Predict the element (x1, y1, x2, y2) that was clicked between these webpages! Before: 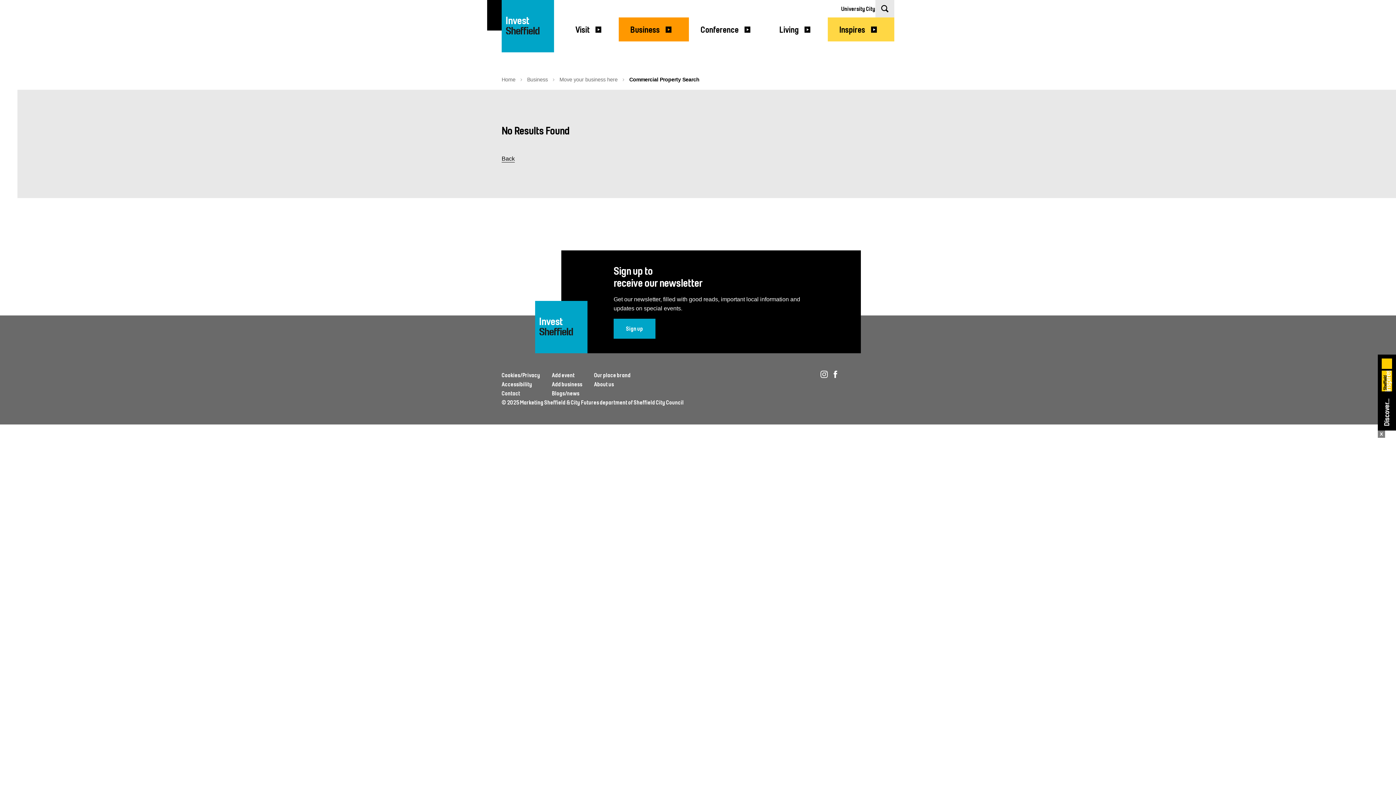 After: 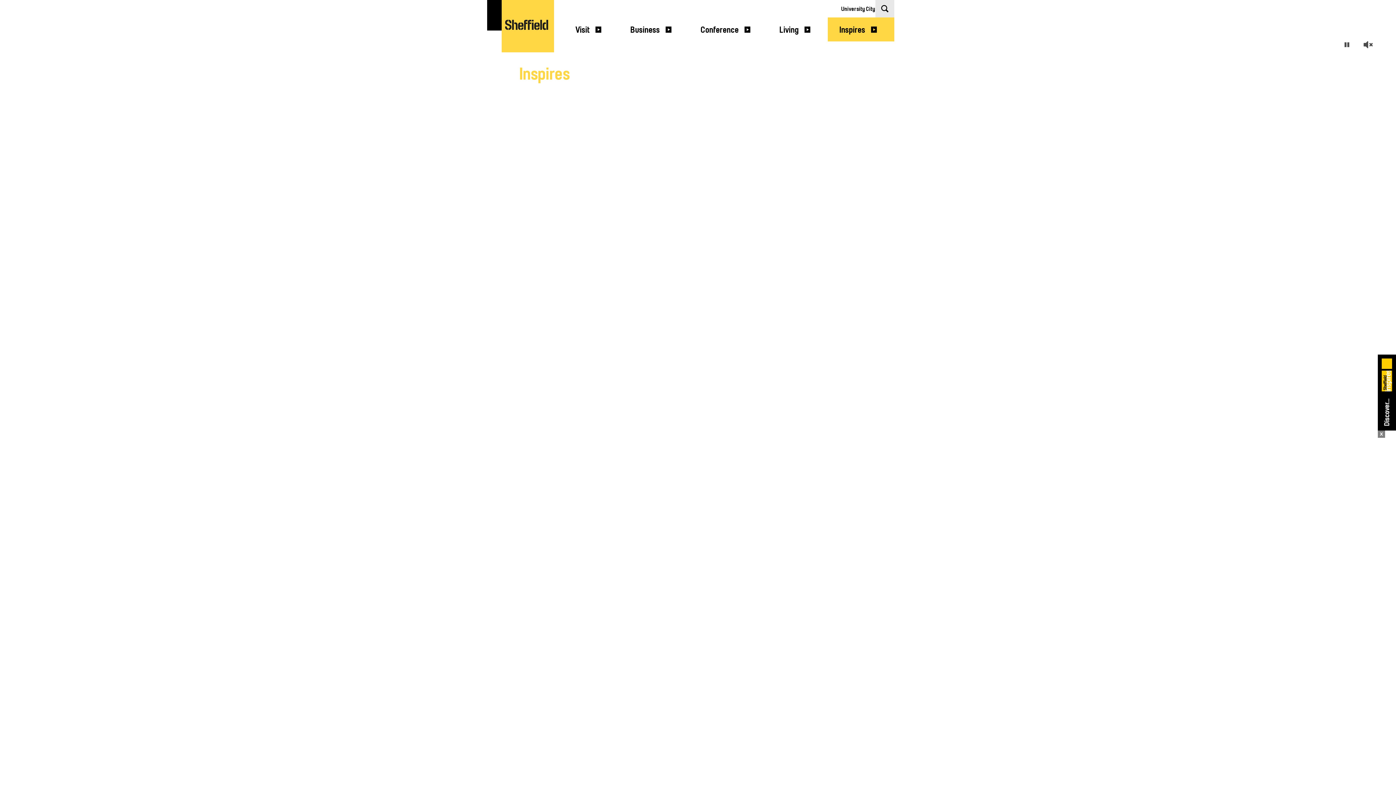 Action: label: Discover... bbox: (1380, 356, 1394, 423)